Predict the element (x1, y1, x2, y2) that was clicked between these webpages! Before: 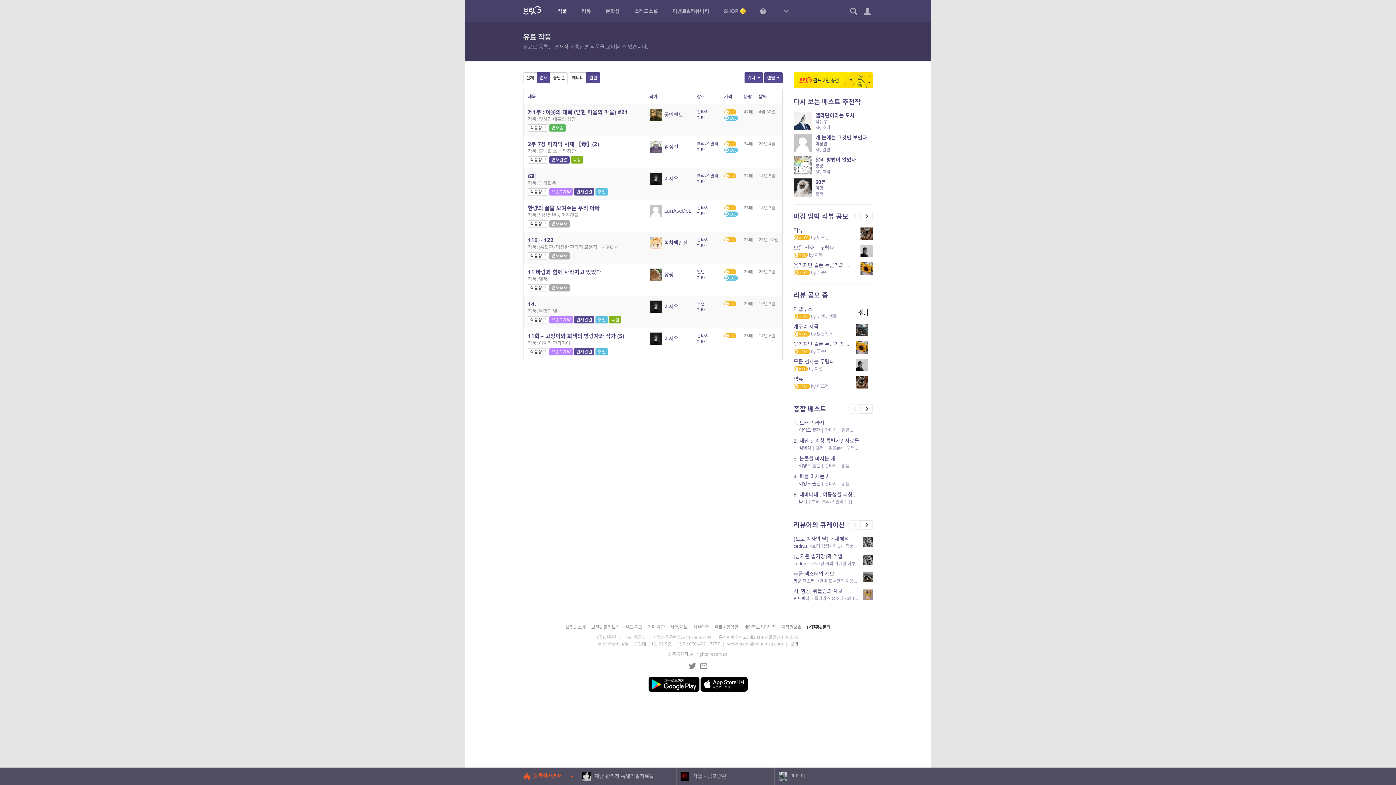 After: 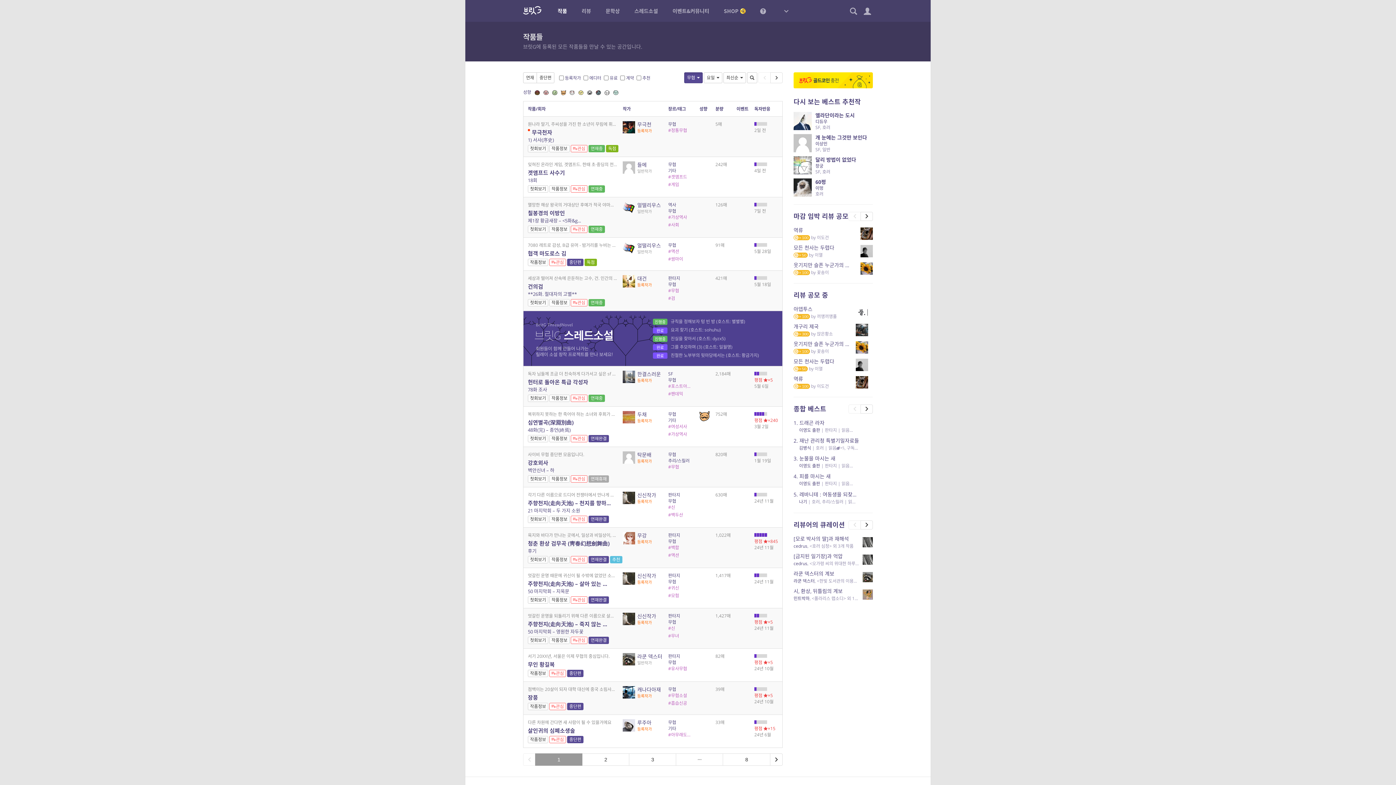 Action: bbox: (697, 300, 705, 306) label: 무협